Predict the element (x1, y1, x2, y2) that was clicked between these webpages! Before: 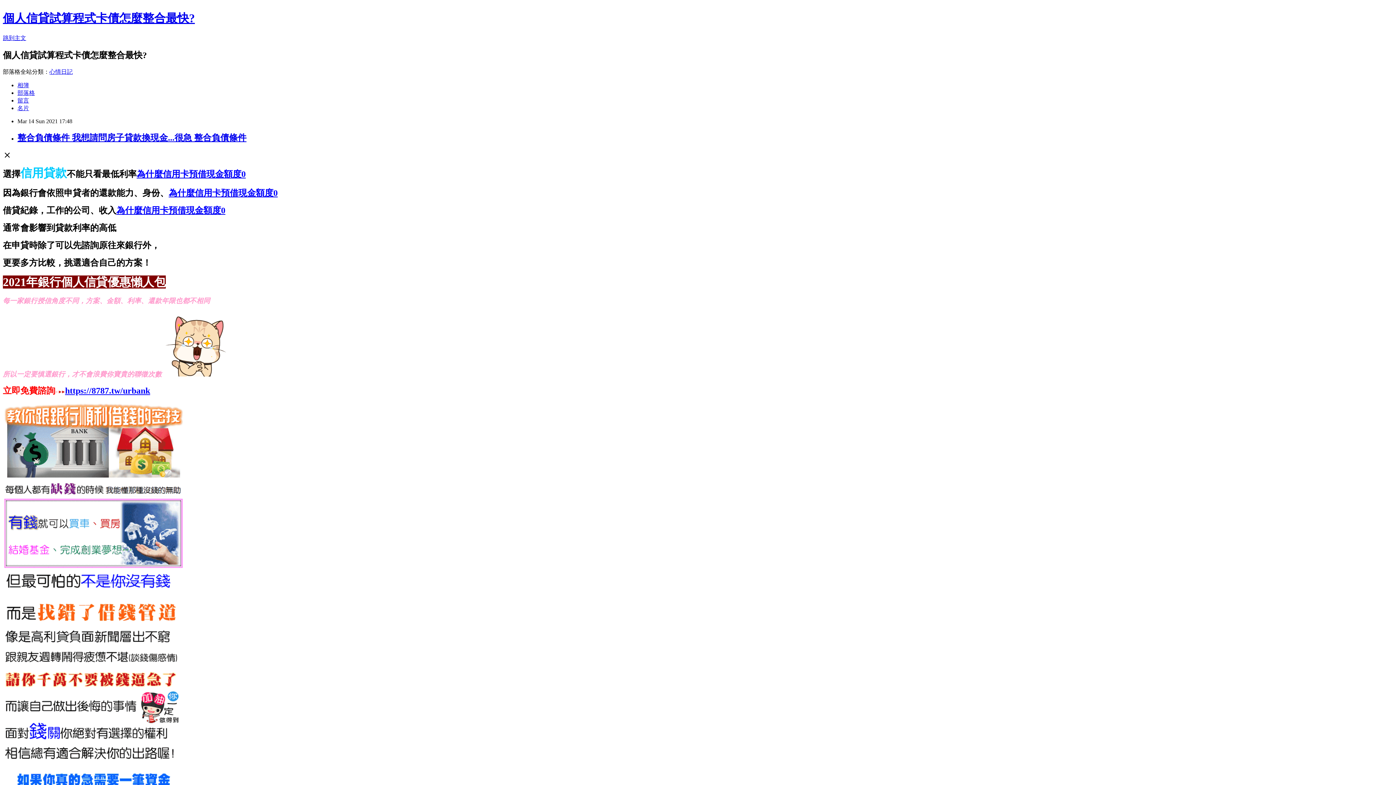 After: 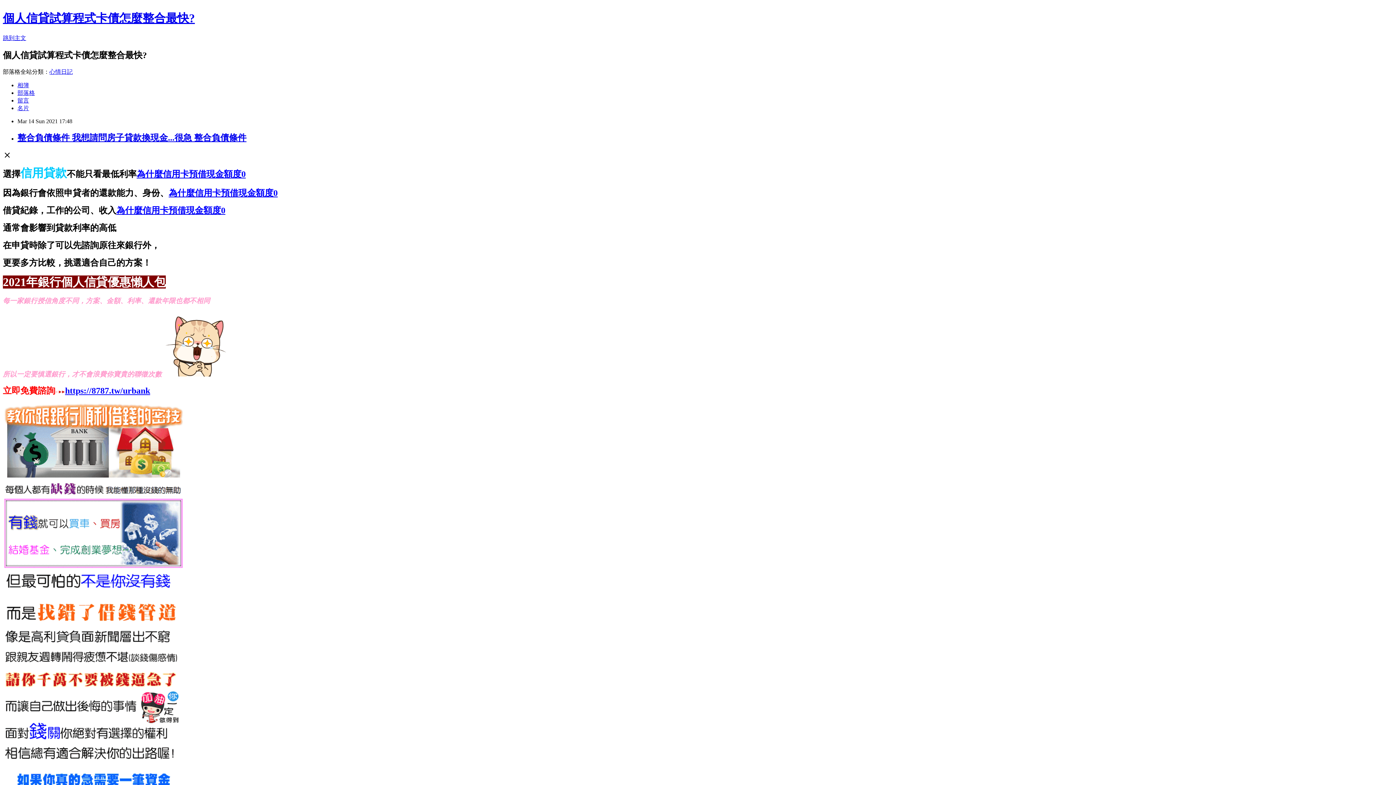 Action: label: 心情日記 bbox: (49, 68, 72, 74)